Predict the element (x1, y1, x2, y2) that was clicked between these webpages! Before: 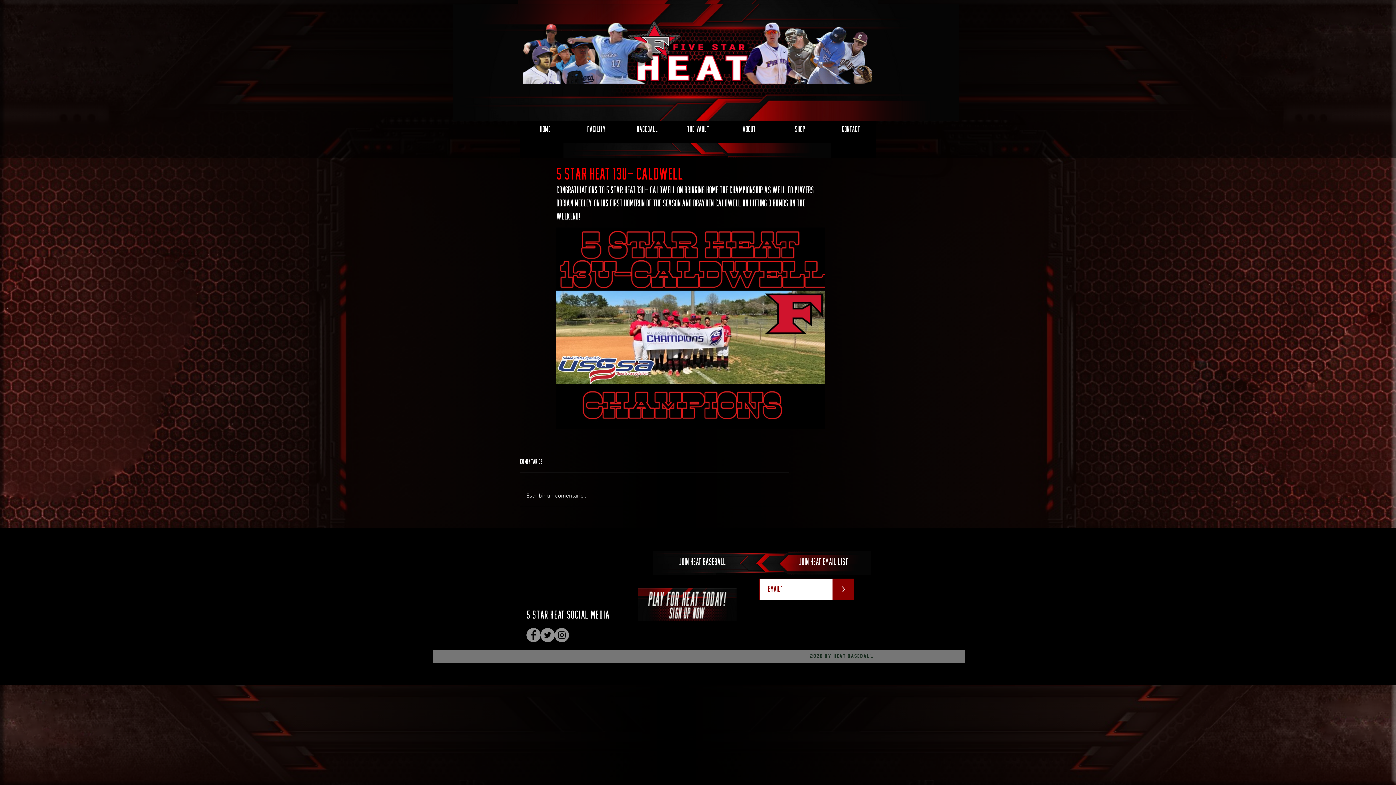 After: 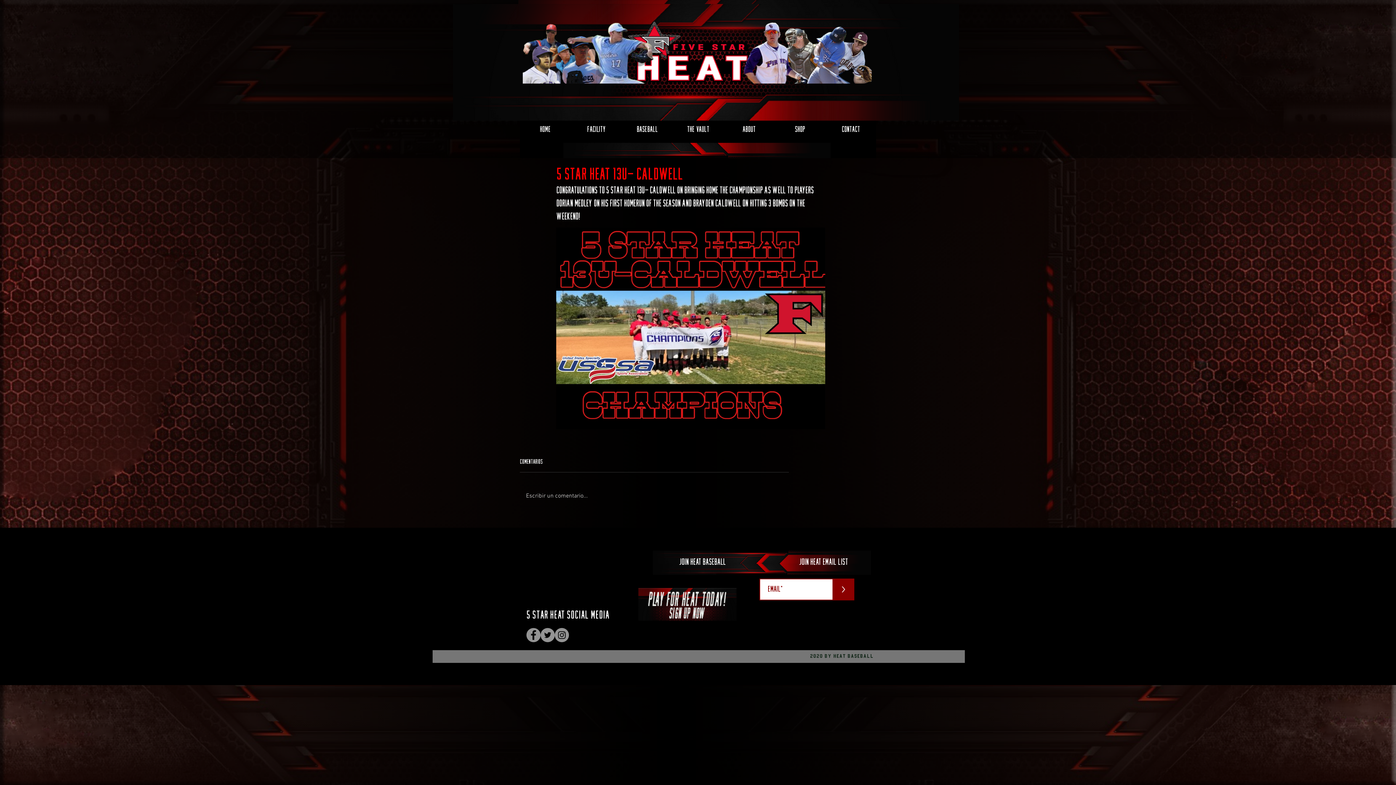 Action: label: Facebook bbox: (526, 628, 540, 642)